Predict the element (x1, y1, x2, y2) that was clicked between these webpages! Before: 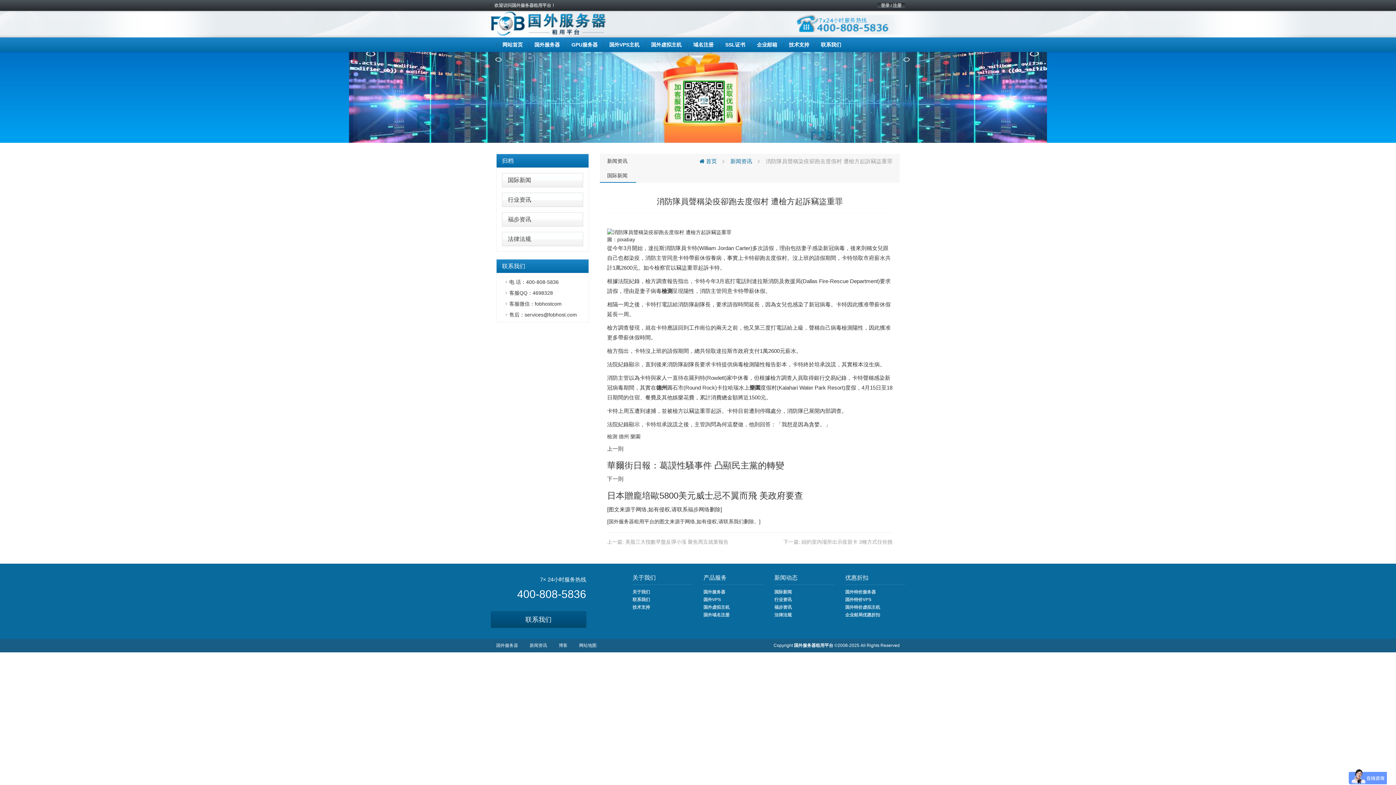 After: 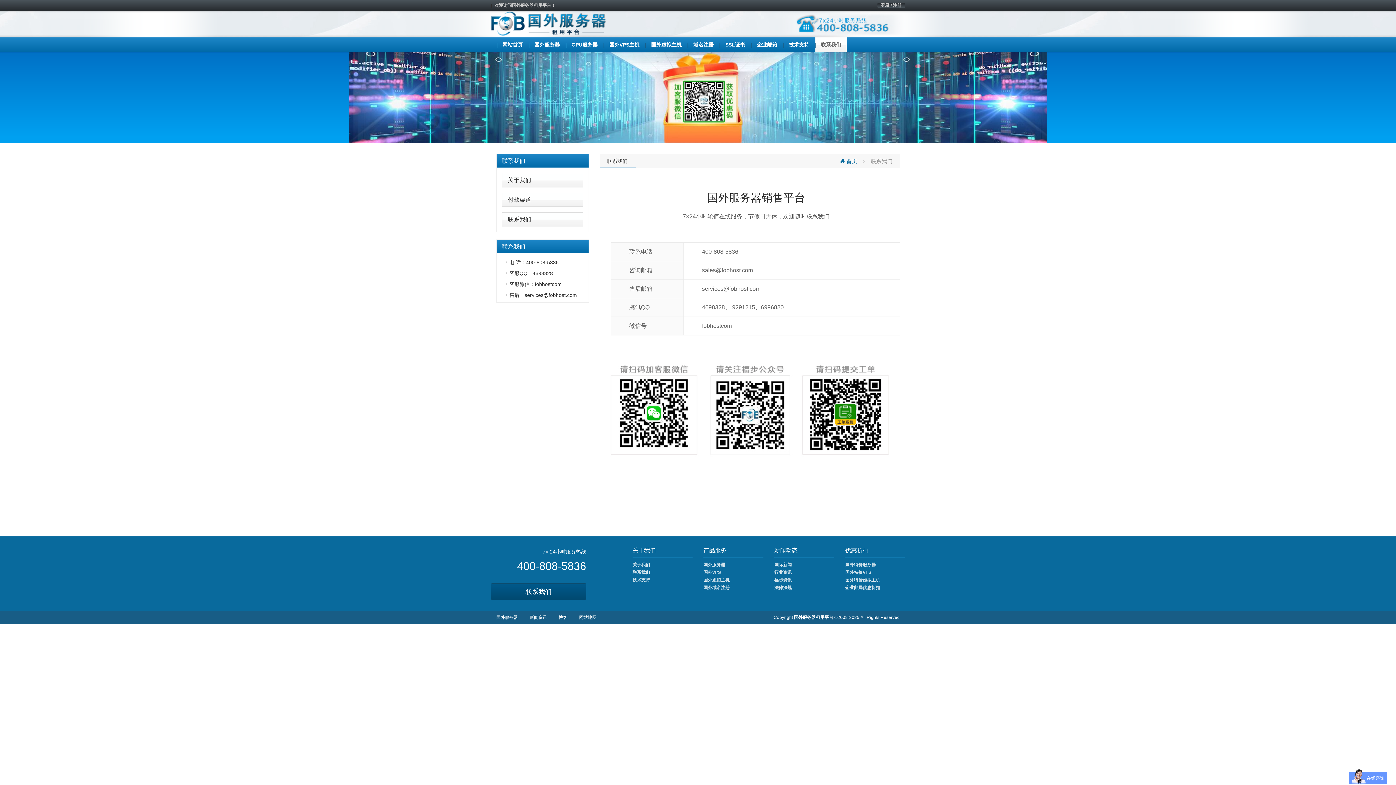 Action: bbox: (632, 597, 650, 602) label: 联系我们